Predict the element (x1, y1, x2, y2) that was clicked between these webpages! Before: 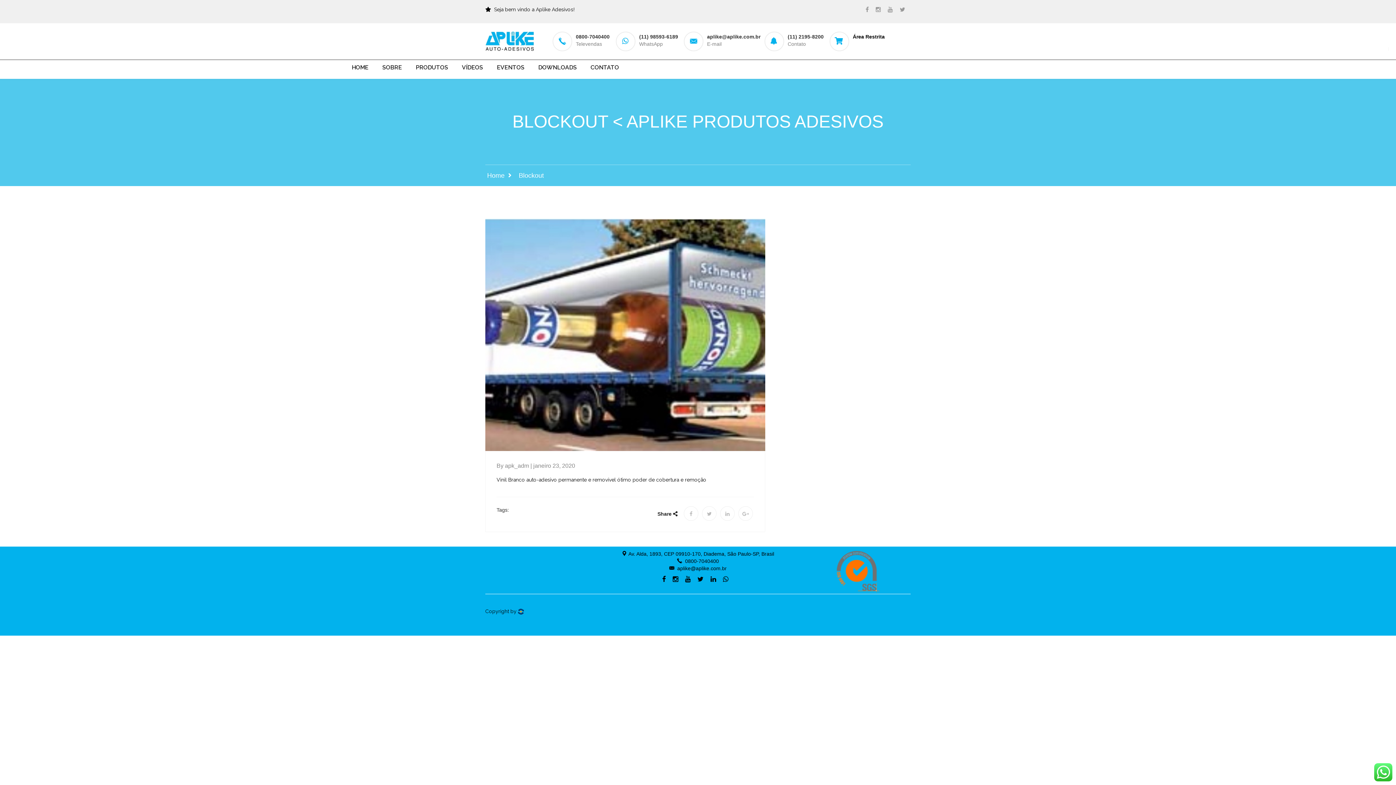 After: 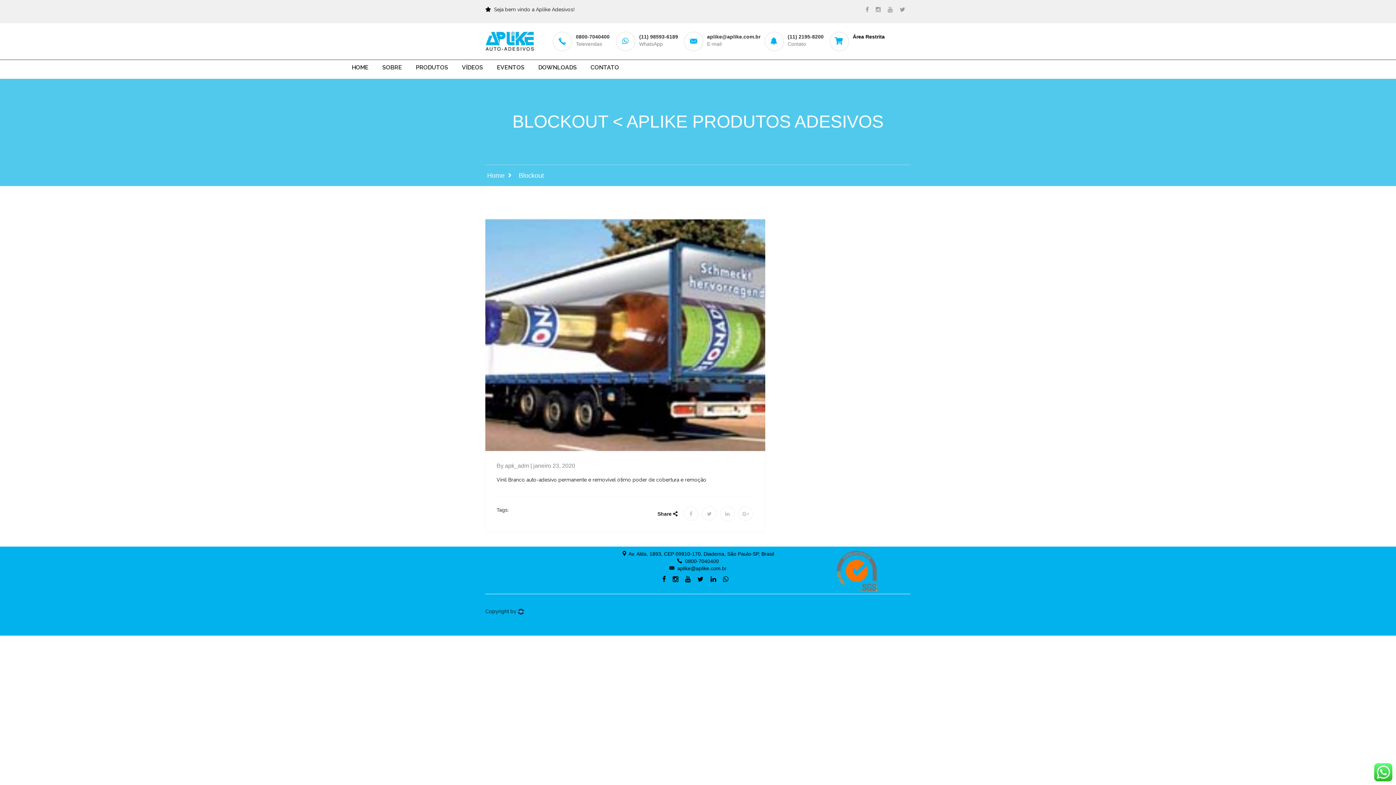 Action: bbox: (710, 575, 716, 587)